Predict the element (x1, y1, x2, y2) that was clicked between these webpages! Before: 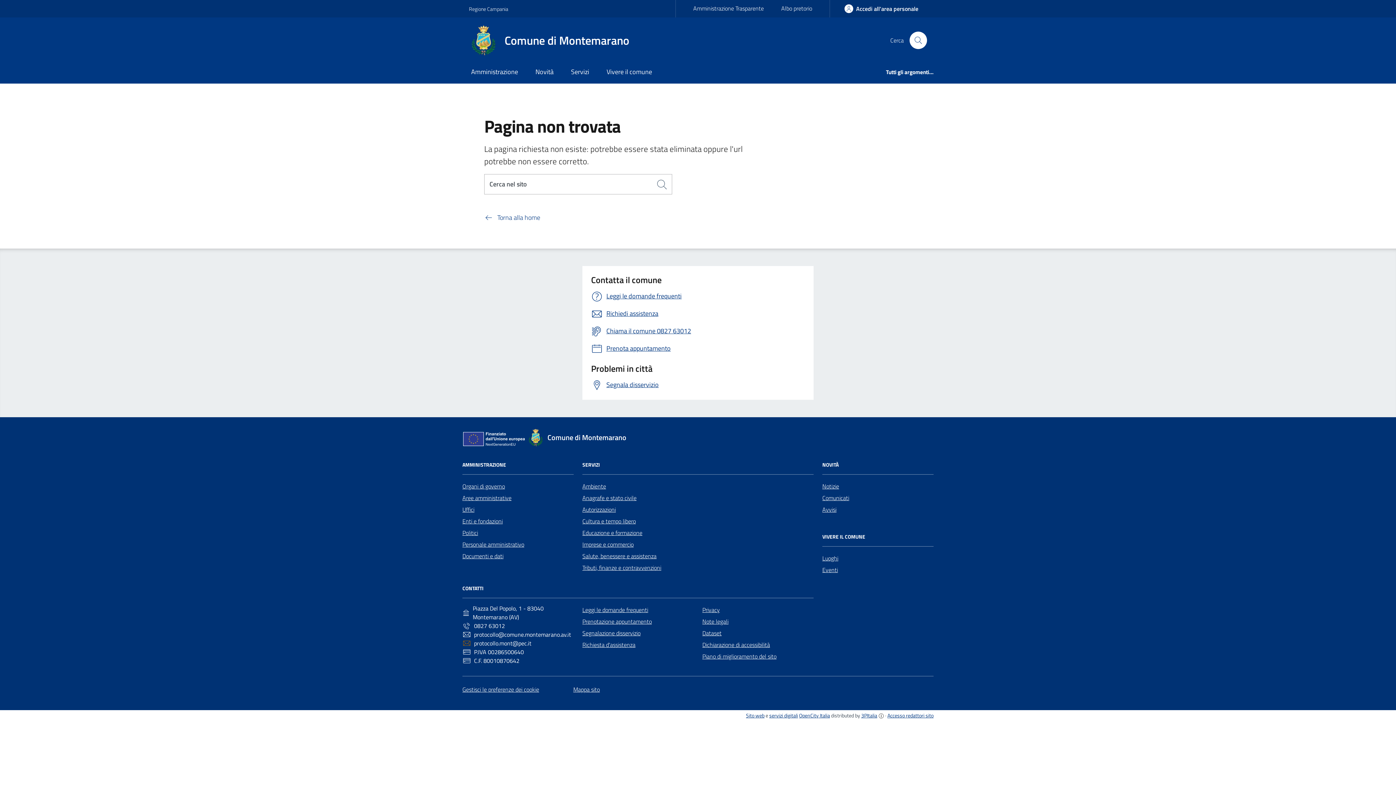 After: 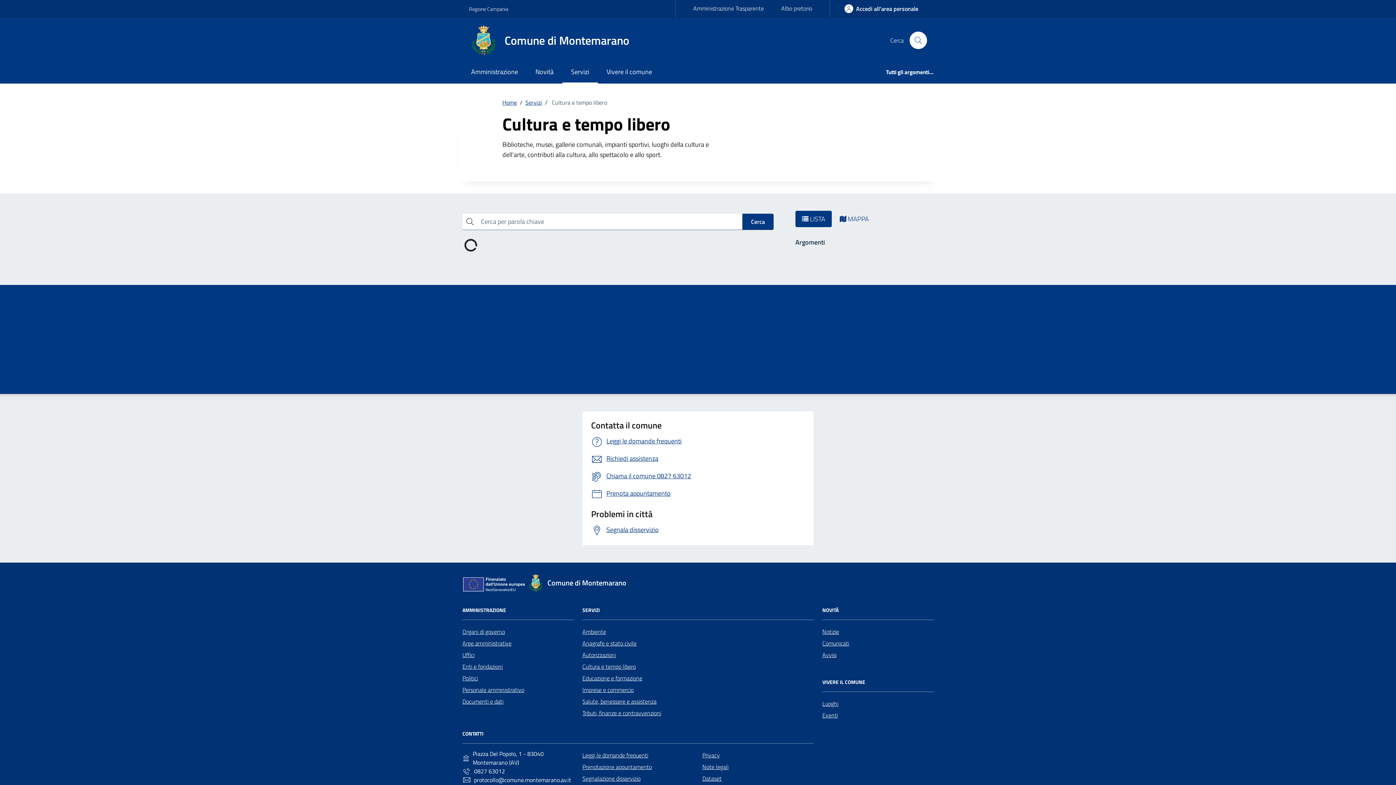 Action: label: Cultura e tempo libero bbox: (582, 515, 636, 527)